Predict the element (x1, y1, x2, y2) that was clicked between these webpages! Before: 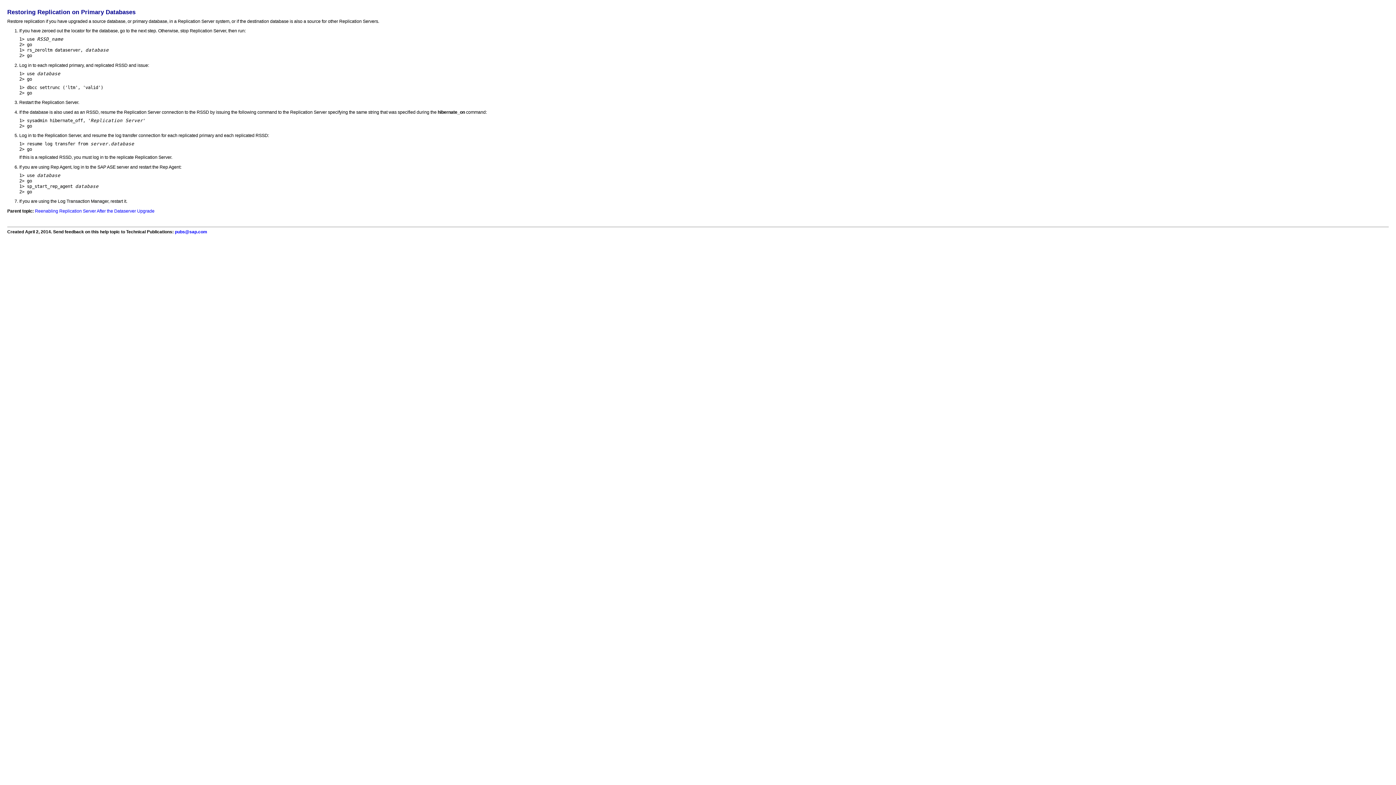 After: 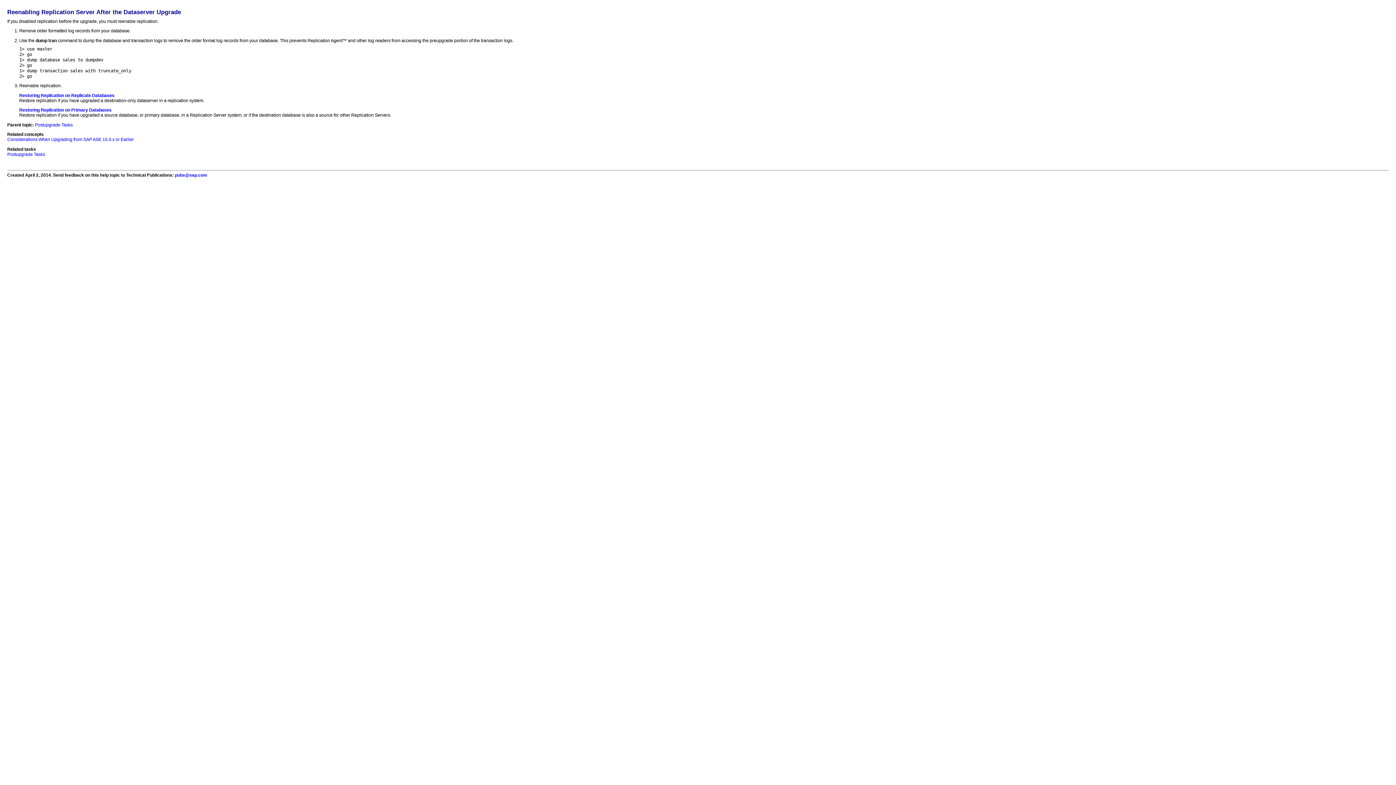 Action: bbox: (34, 208, 154, 213) label: Reenabling Replication Server After the Dataserver Upgrade